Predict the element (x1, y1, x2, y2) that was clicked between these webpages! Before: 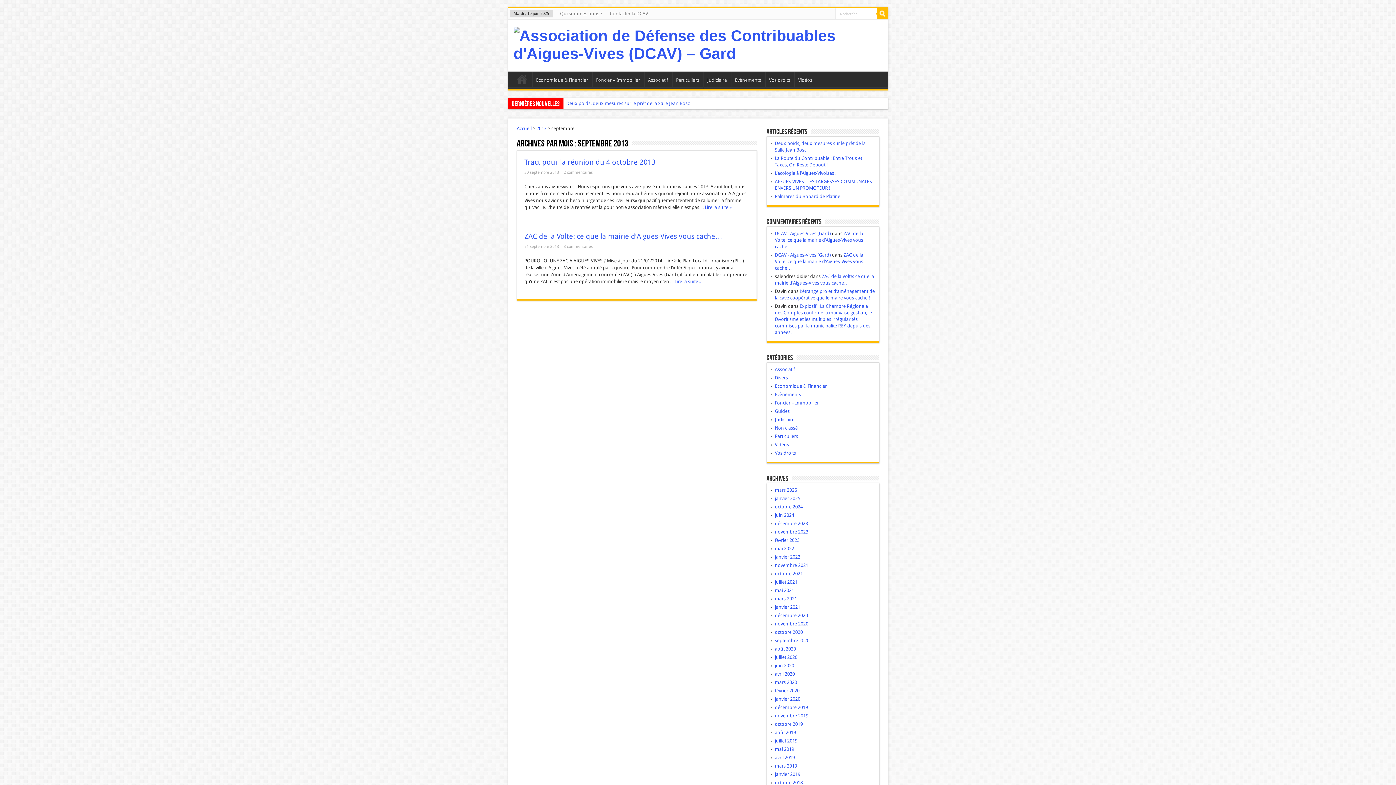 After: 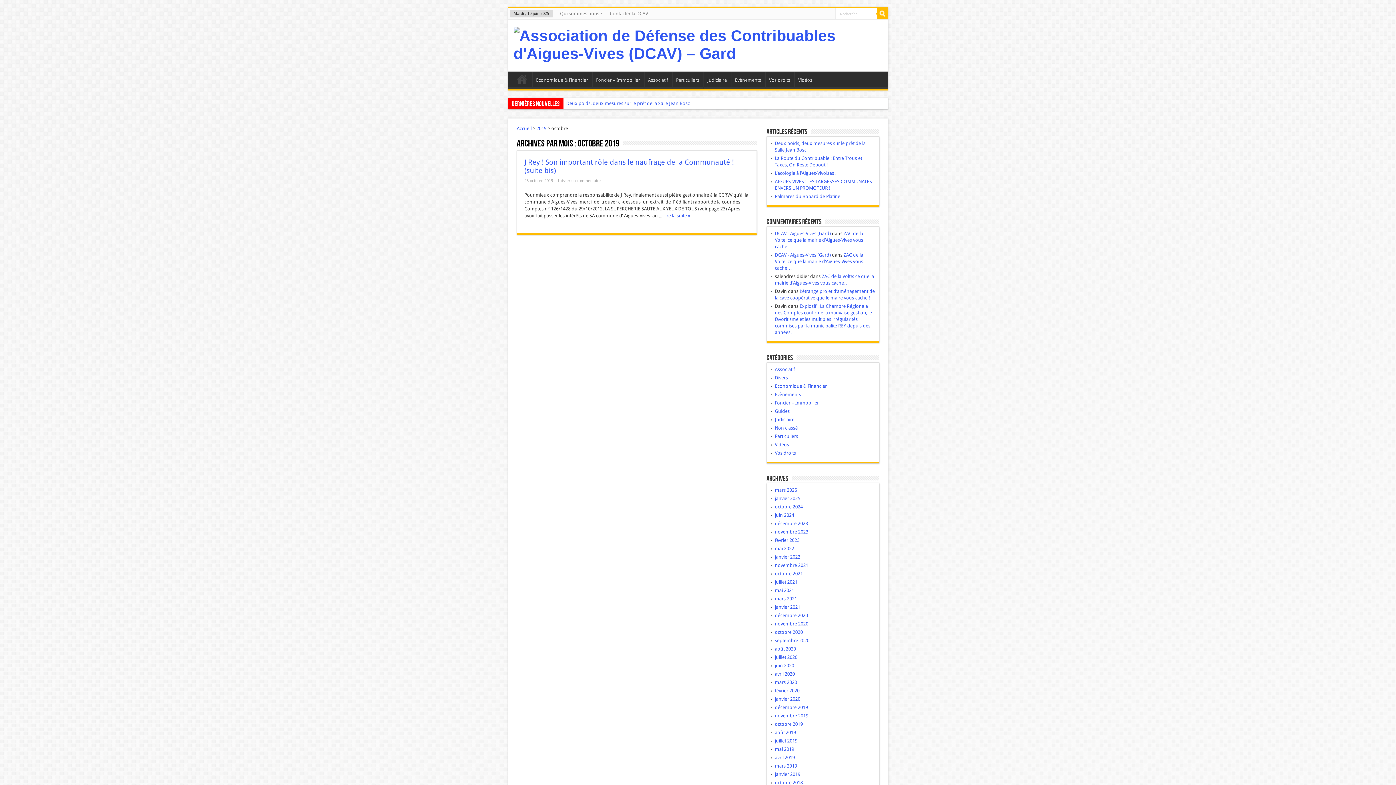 Action: label: octobre 2019 bbox: (775, 721, 803, 727)